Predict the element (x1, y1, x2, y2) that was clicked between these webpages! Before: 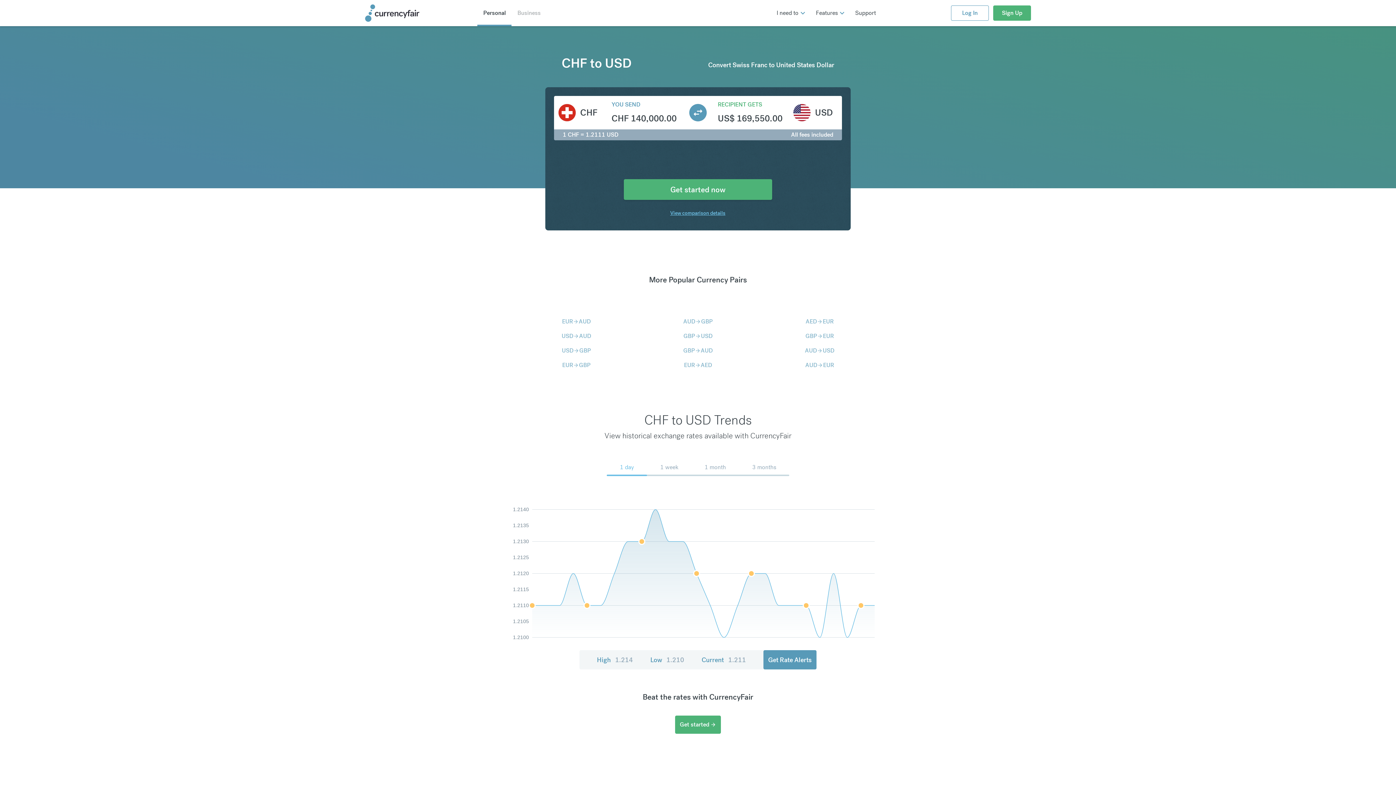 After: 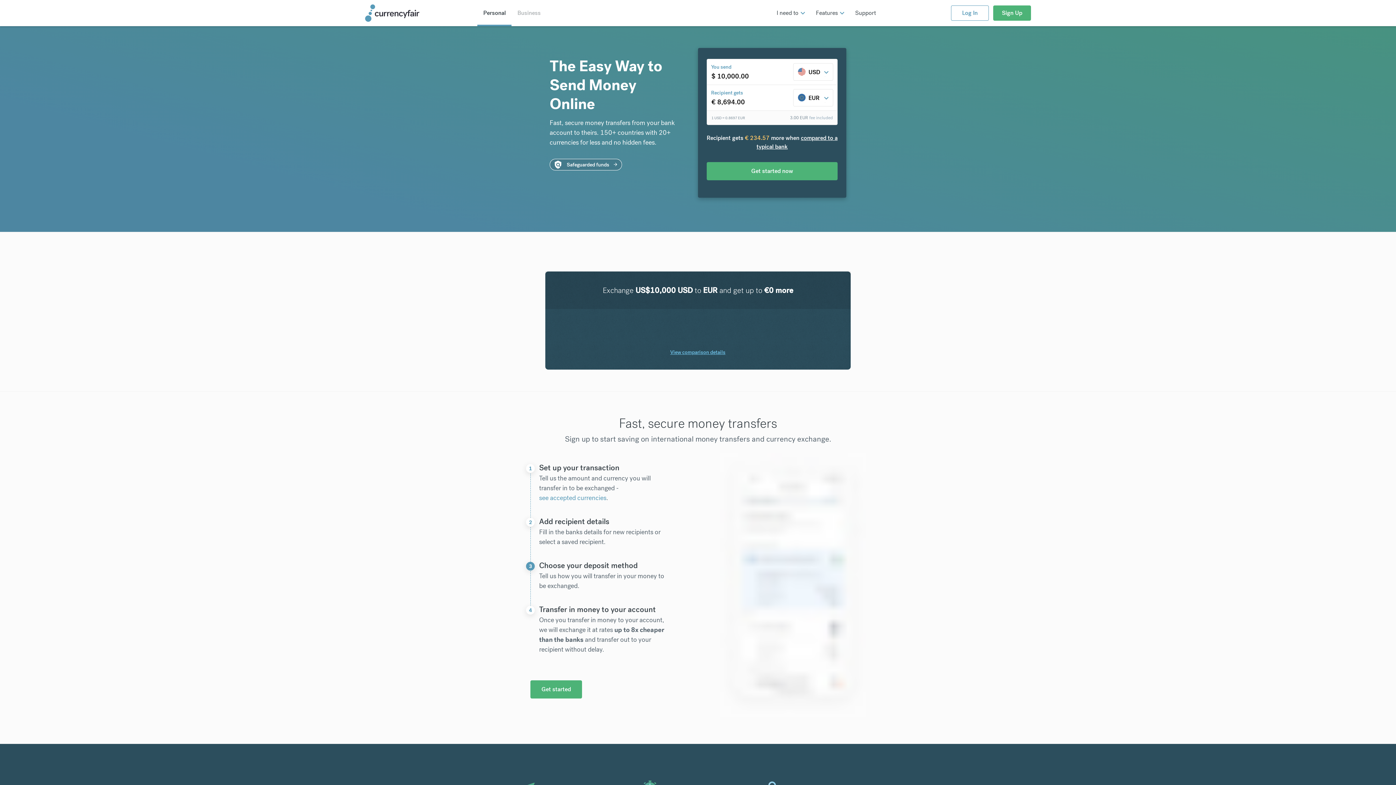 Action: bbox: (483, 9, 505, 16) label: Personal